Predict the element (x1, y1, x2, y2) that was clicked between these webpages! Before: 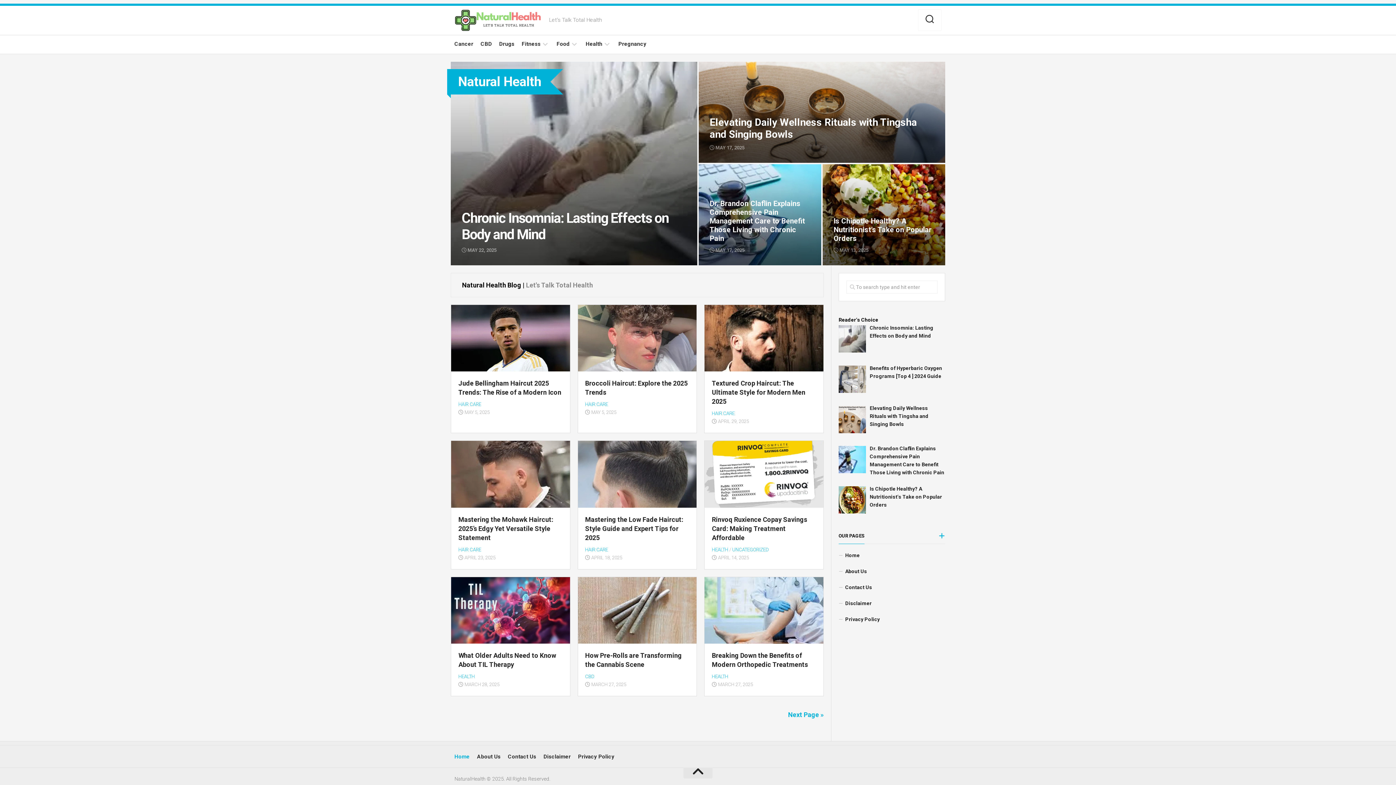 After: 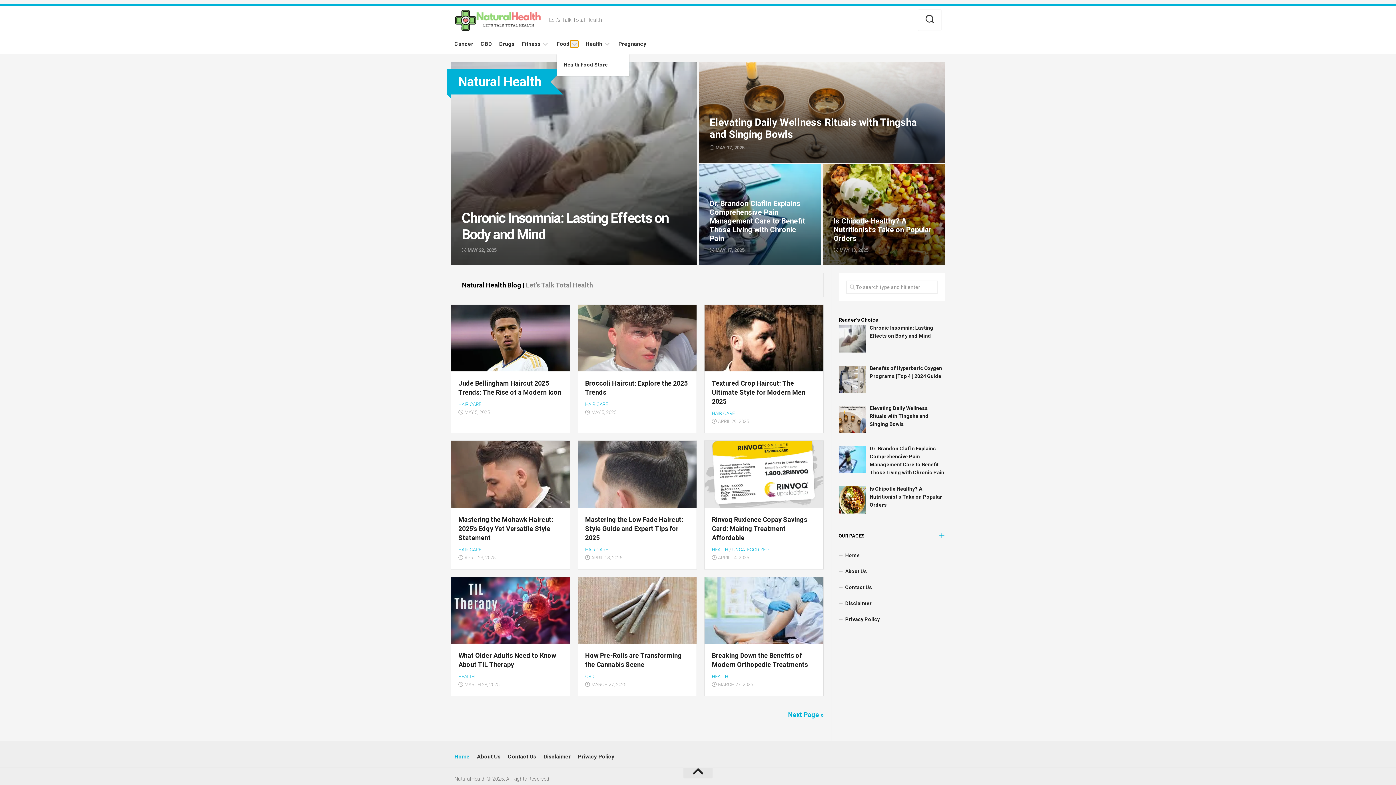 Action: bbox: (570, 40, 578, 47)